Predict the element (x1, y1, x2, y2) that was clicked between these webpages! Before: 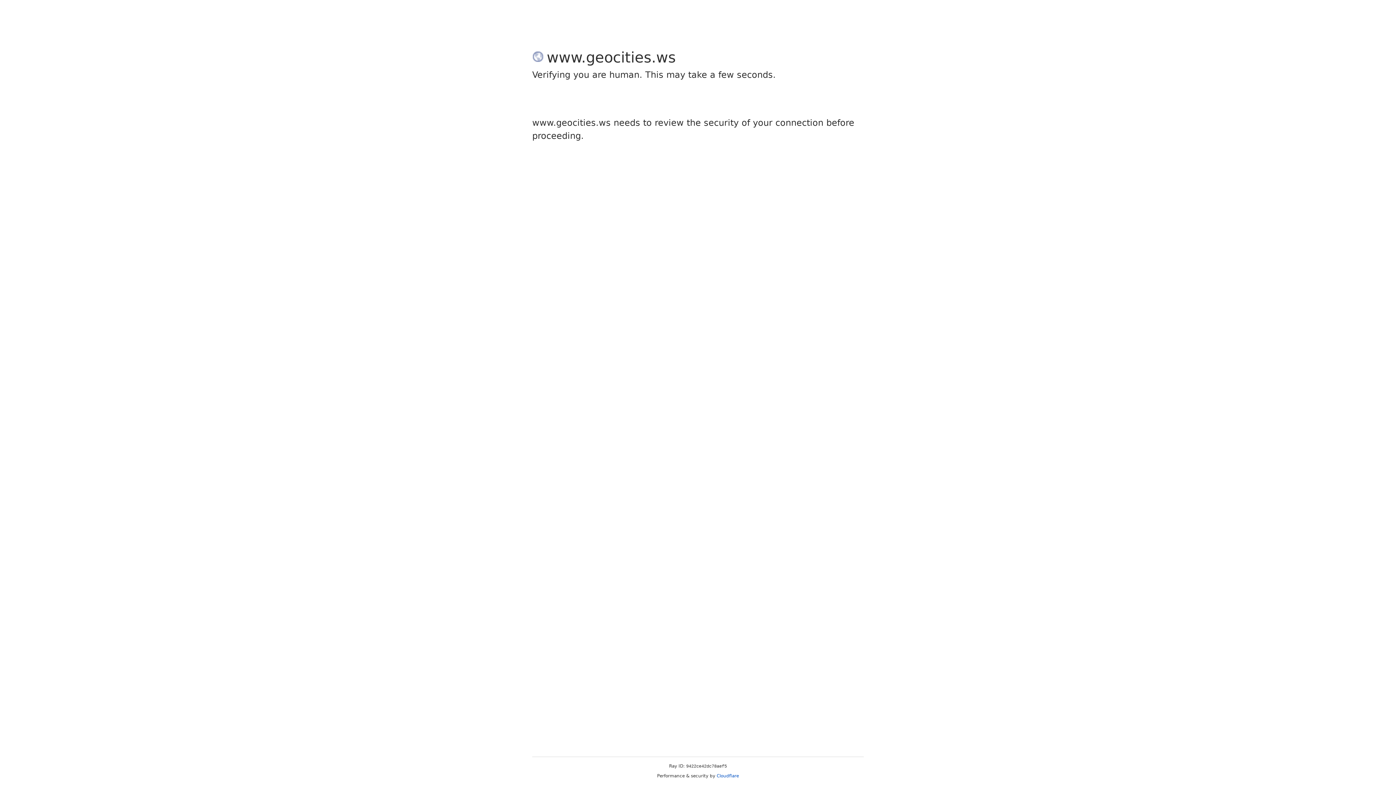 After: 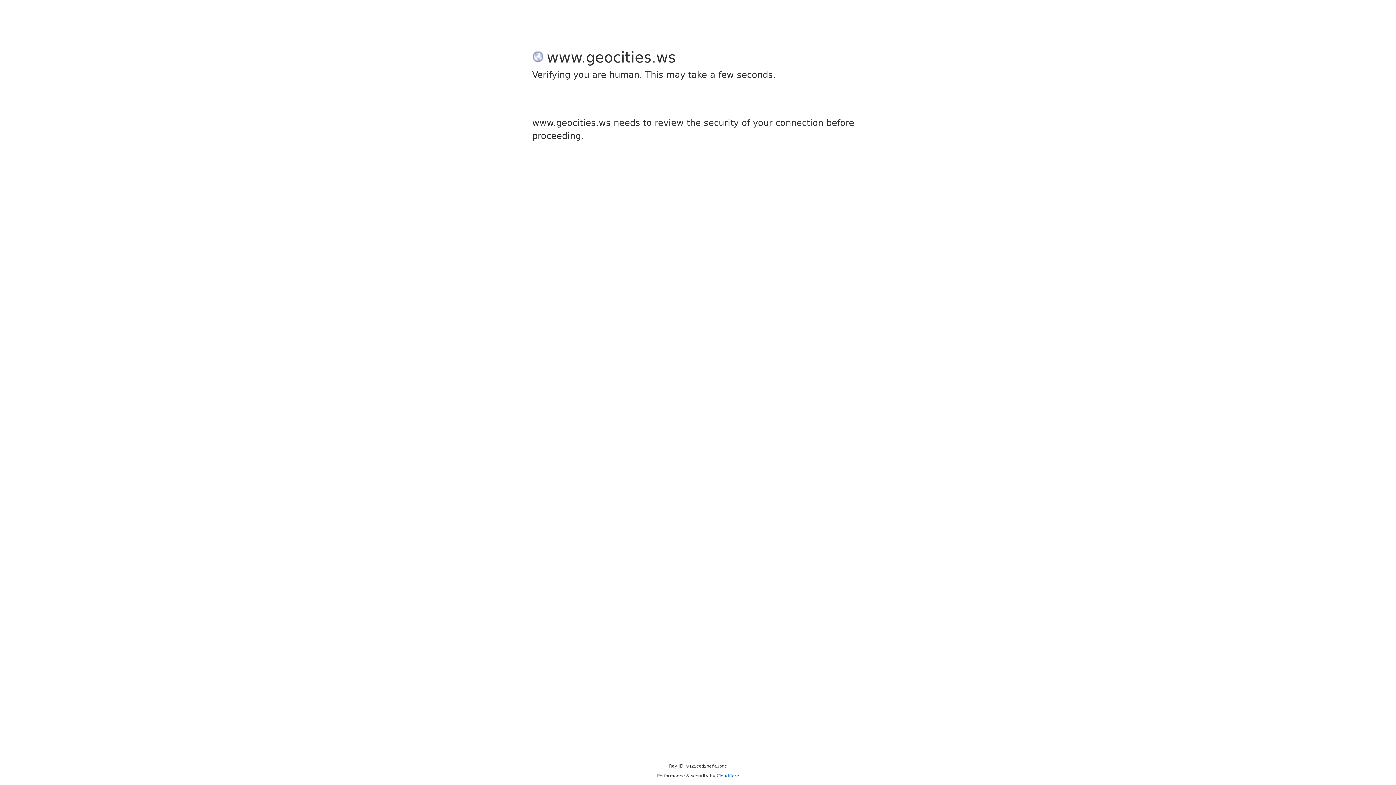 Action: bbox: (716, 773, 739, 778) label: Cloudflare